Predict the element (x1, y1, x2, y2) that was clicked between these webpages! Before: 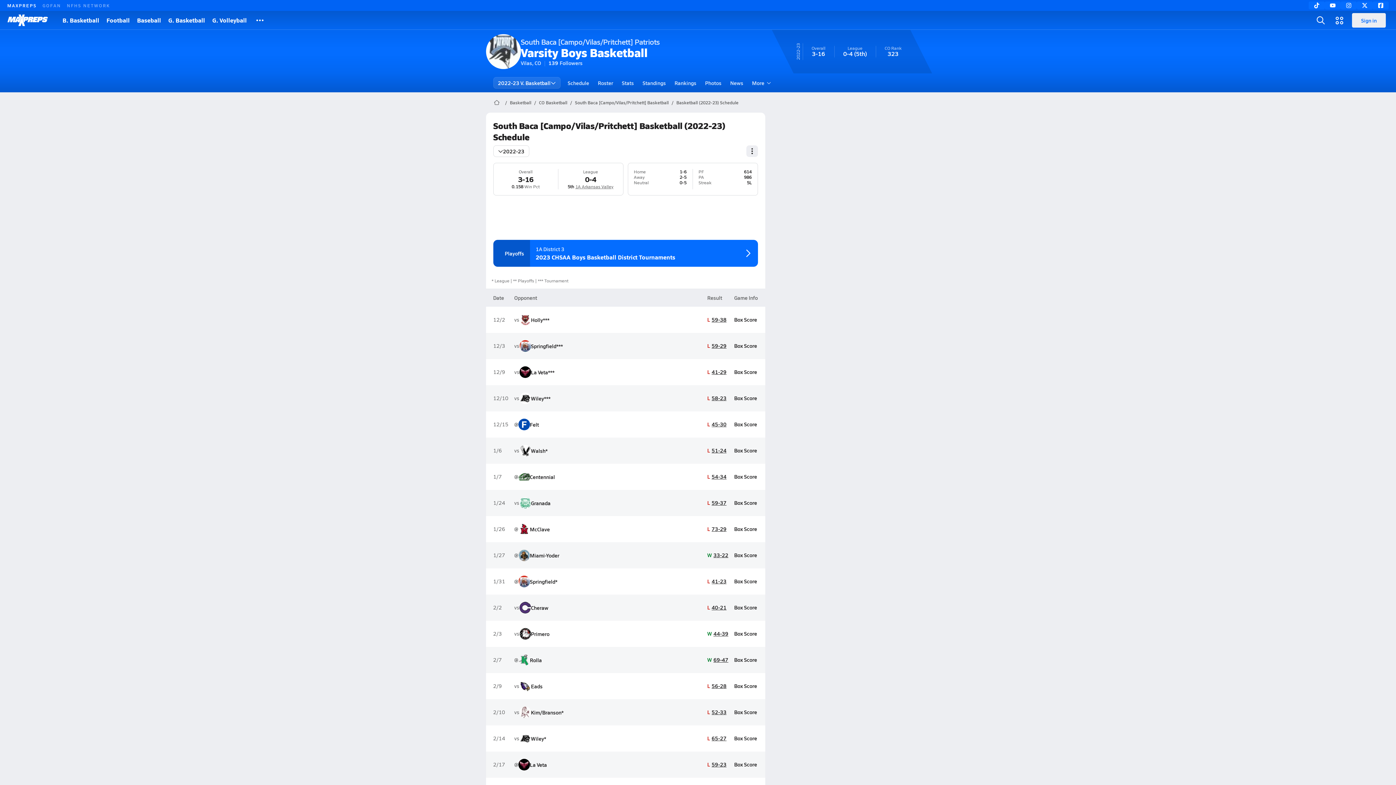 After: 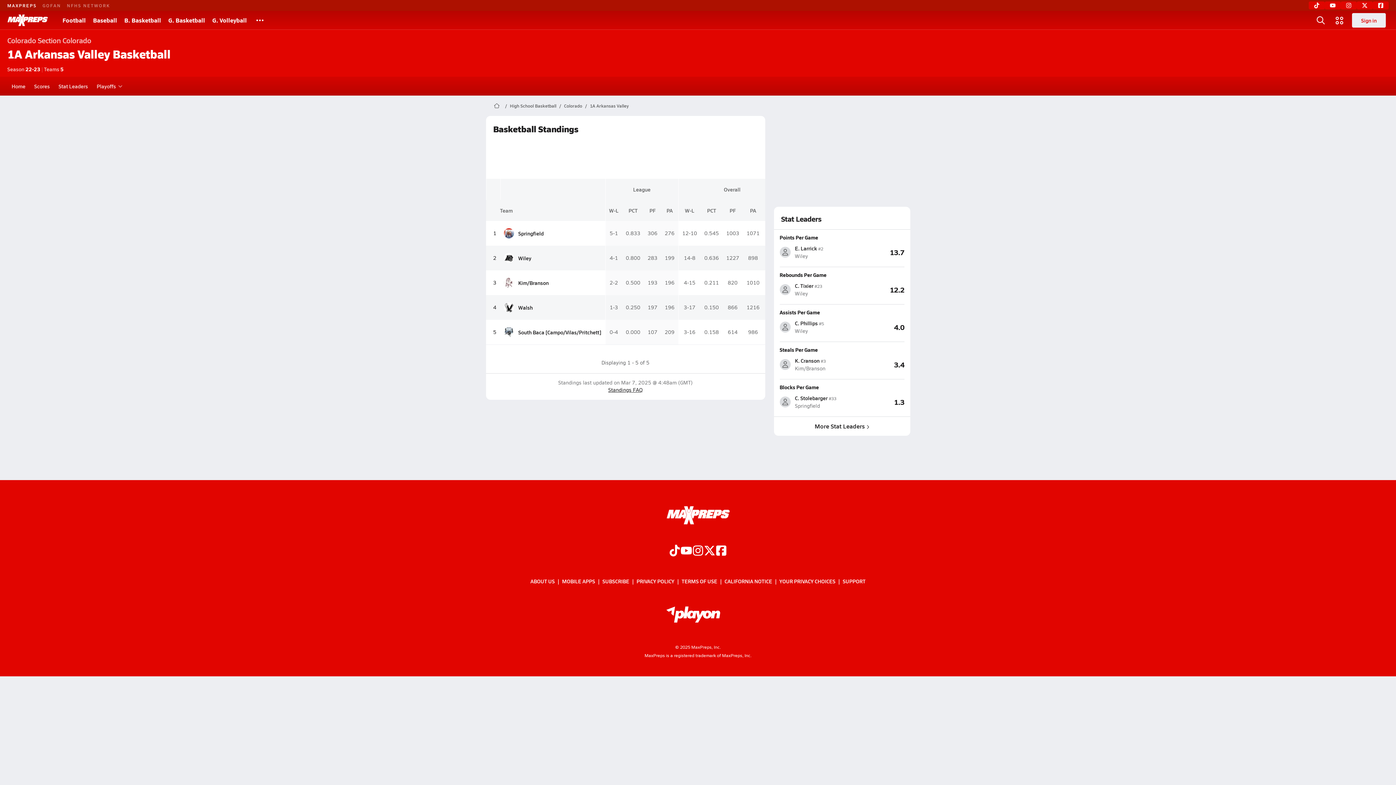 Action: bbox: (575, 183, 613, 189) label: 1A Arkansas Valley